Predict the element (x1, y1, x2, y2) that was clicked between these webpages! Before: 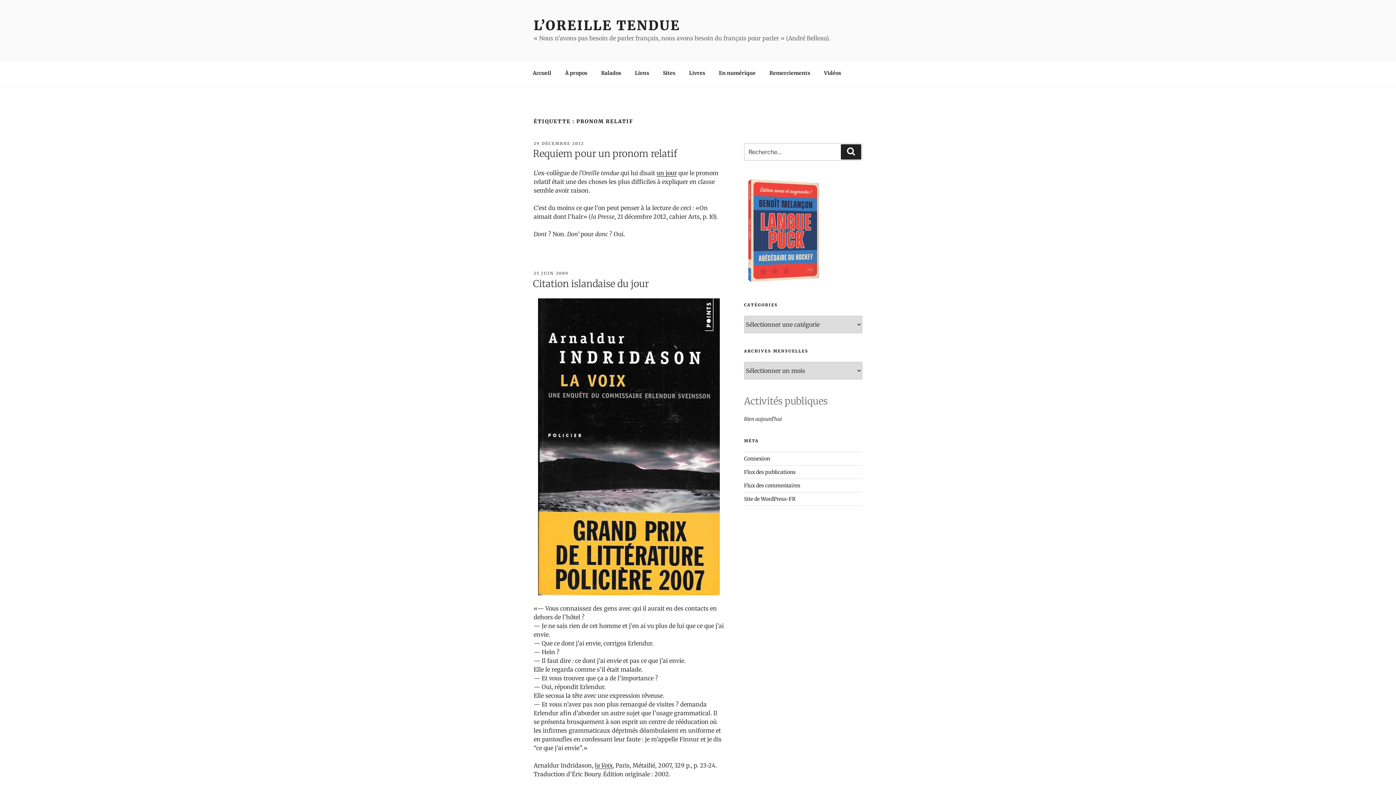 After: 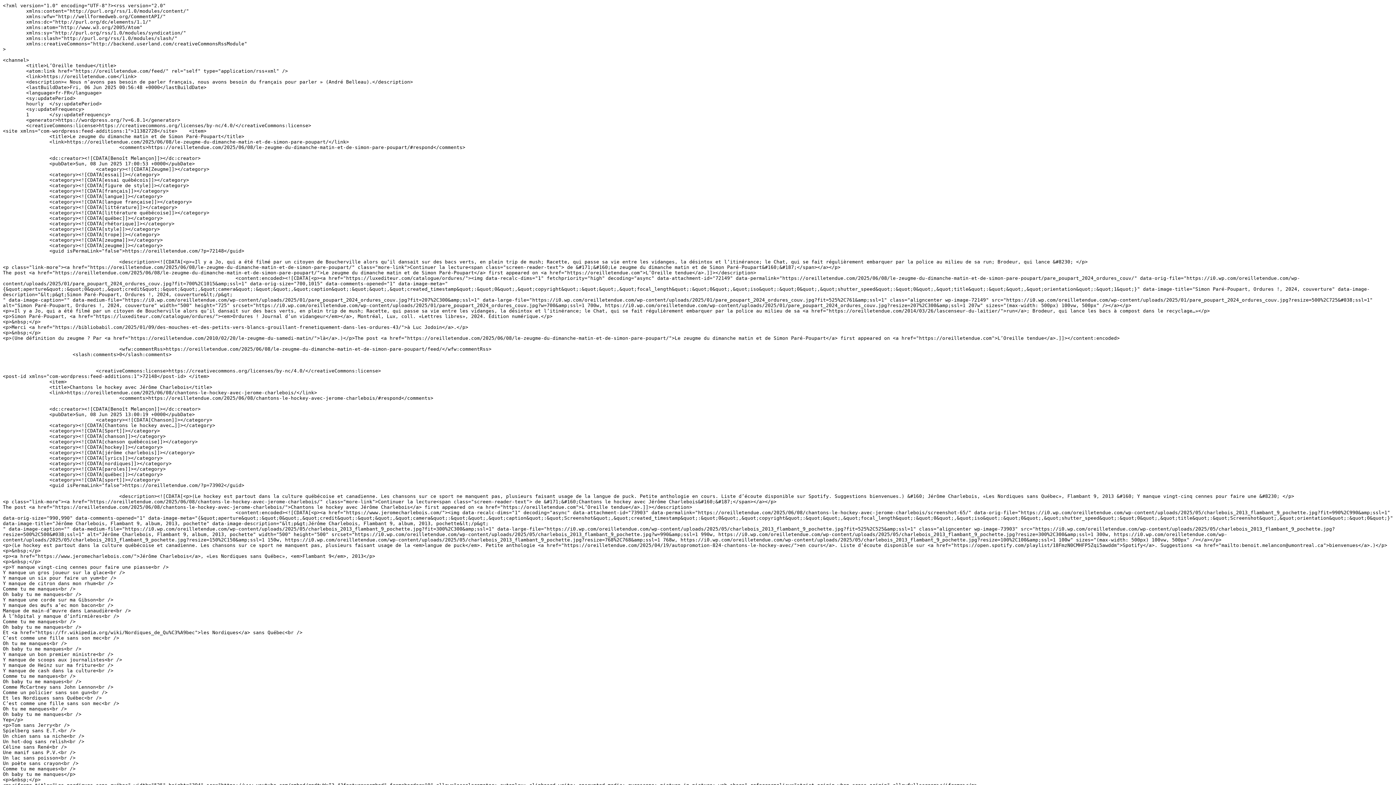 Action: bbox: (744, 468, 795, 475) label: Flux des publications